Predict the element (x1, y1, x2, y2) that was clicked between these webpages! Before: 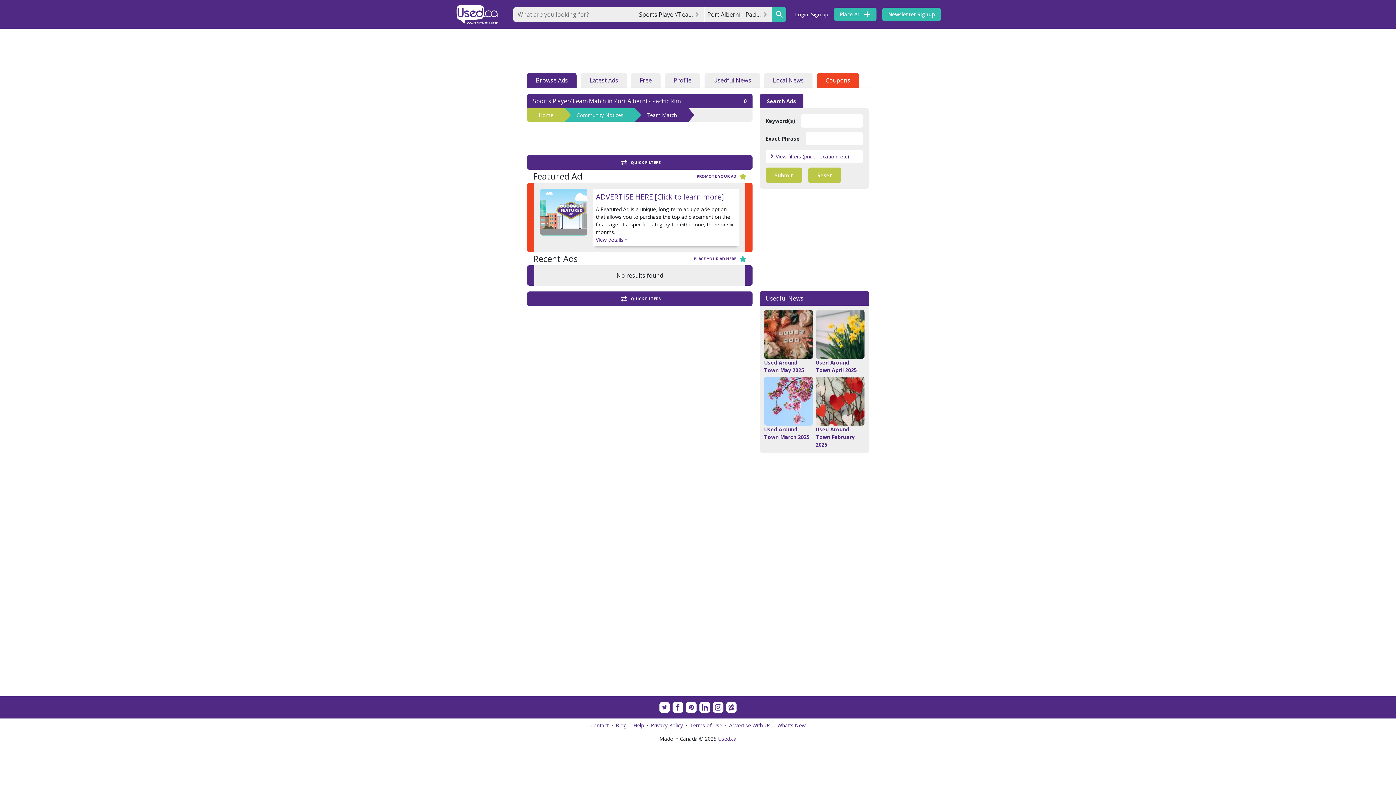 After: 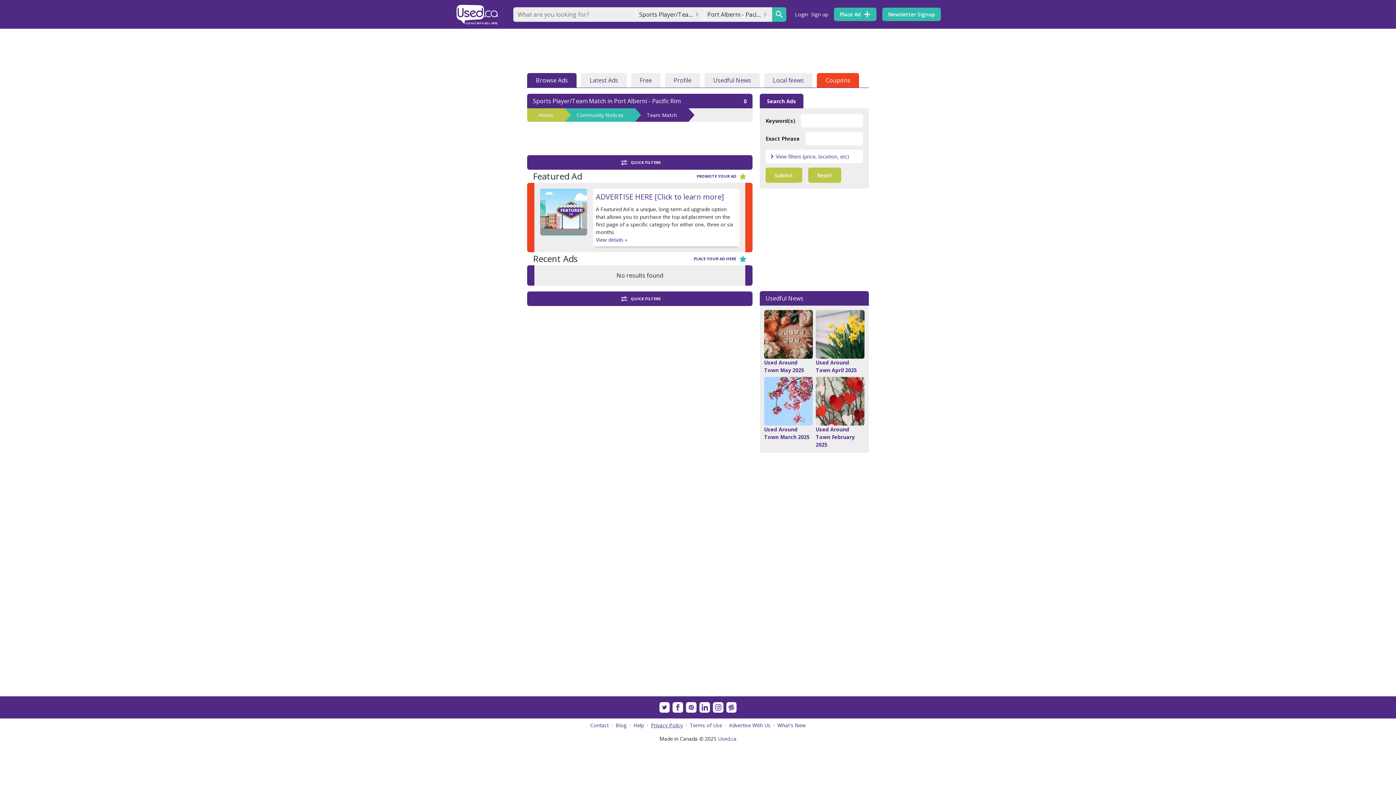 Action: bbox: (651, 722, 683, 729) label: Privacy Policy